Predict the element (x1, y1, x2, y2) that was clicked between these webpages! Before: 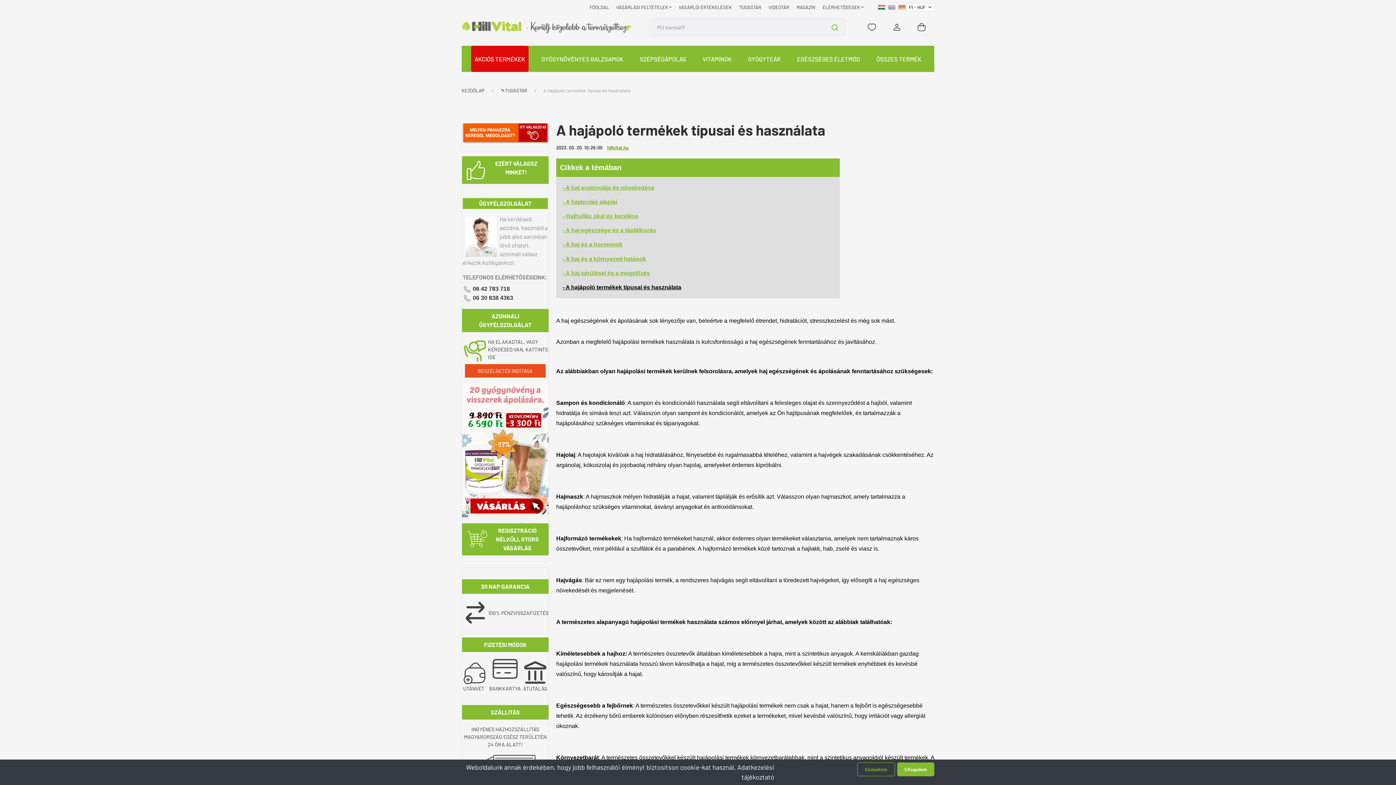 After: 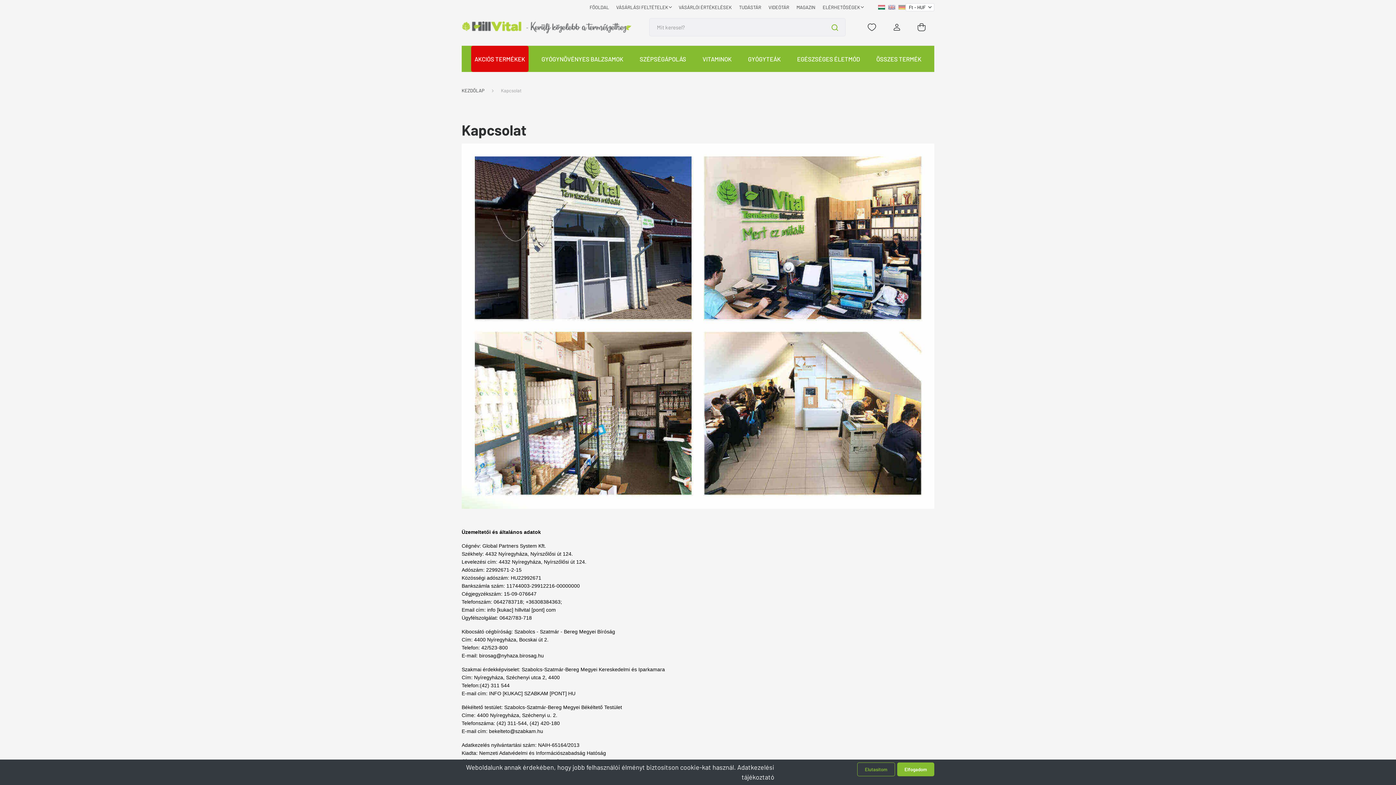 Action: label: ELÉRHETŐSÉGEK  bbox: (819, 3, 867, 10)